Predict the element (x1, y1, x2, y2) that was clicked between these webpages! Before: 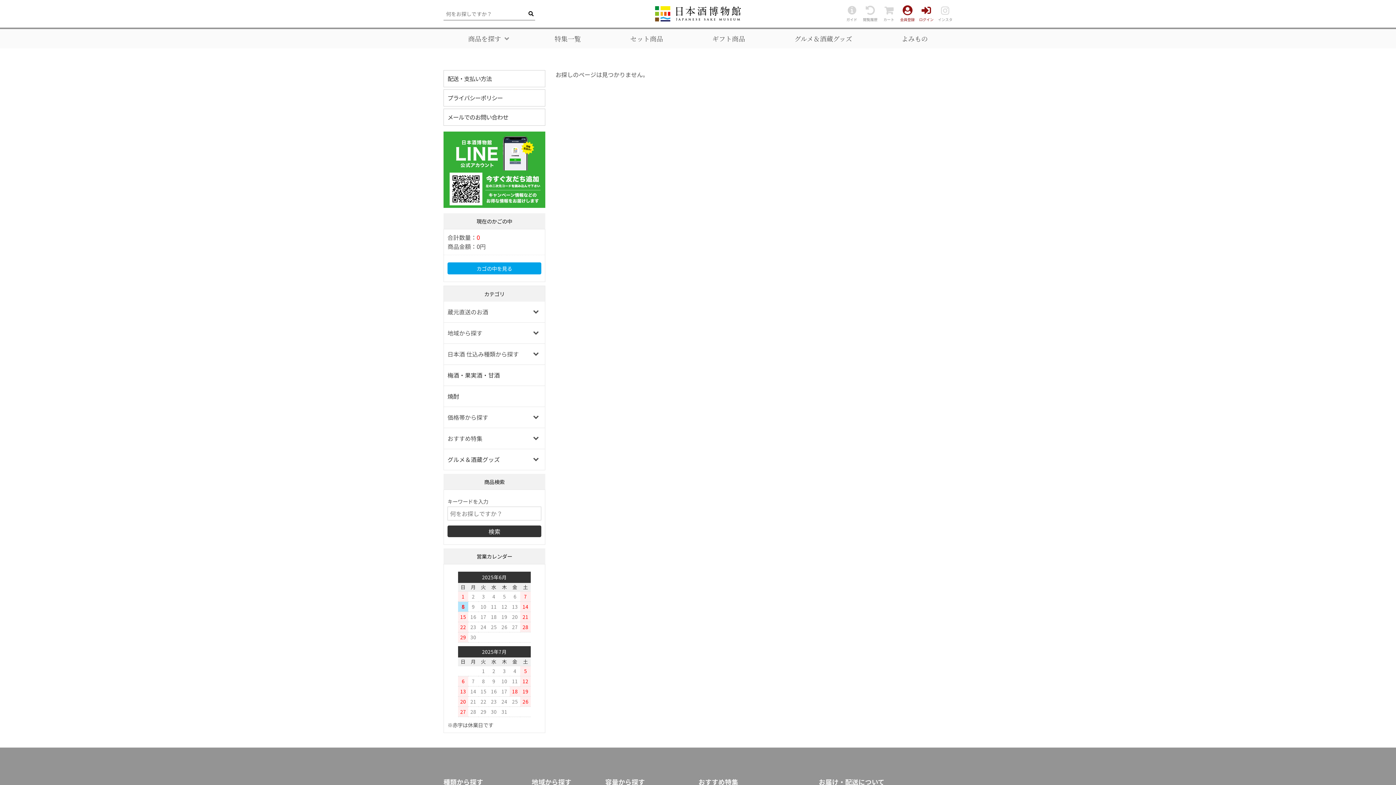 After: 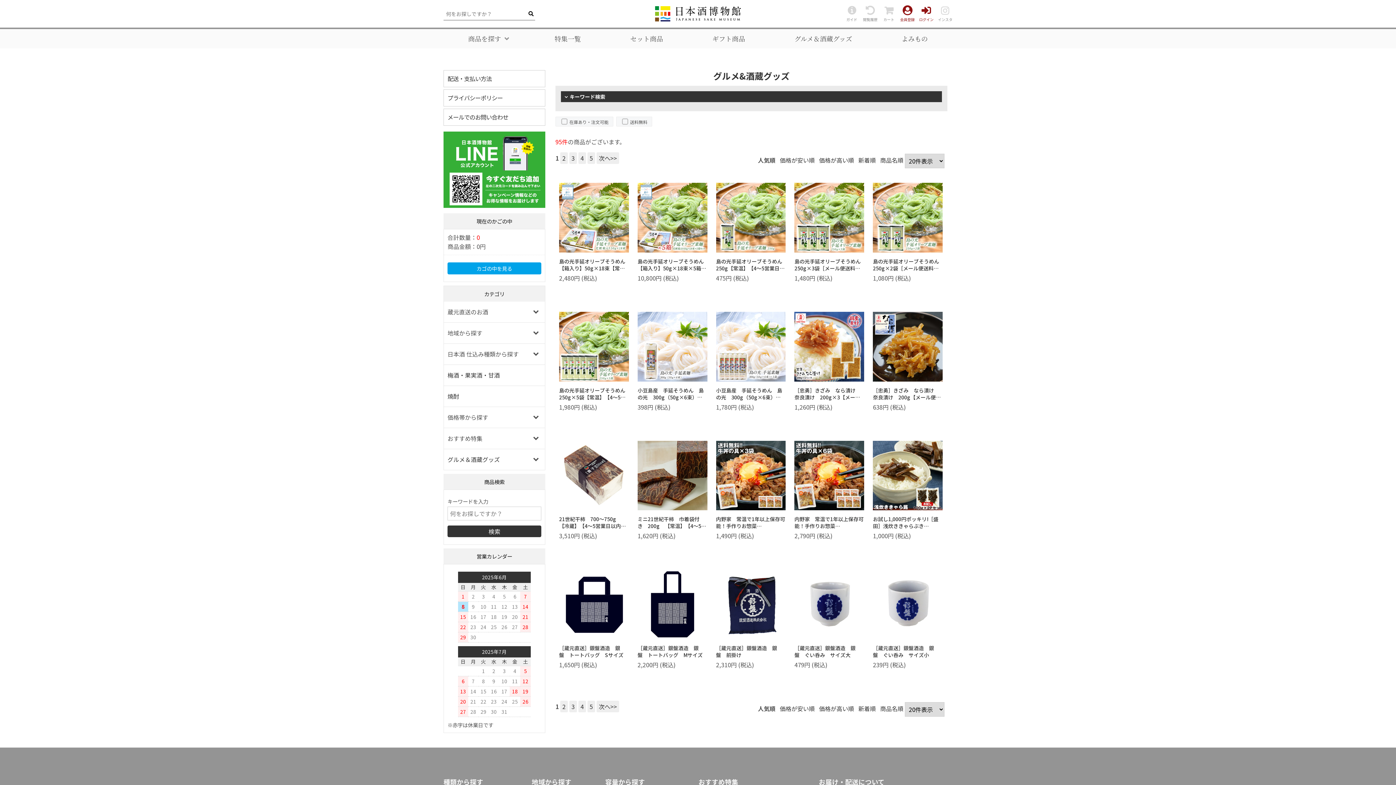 Action: label: グルメ＆酒蔵グッズ bbox: (447, 455, 500, 464)